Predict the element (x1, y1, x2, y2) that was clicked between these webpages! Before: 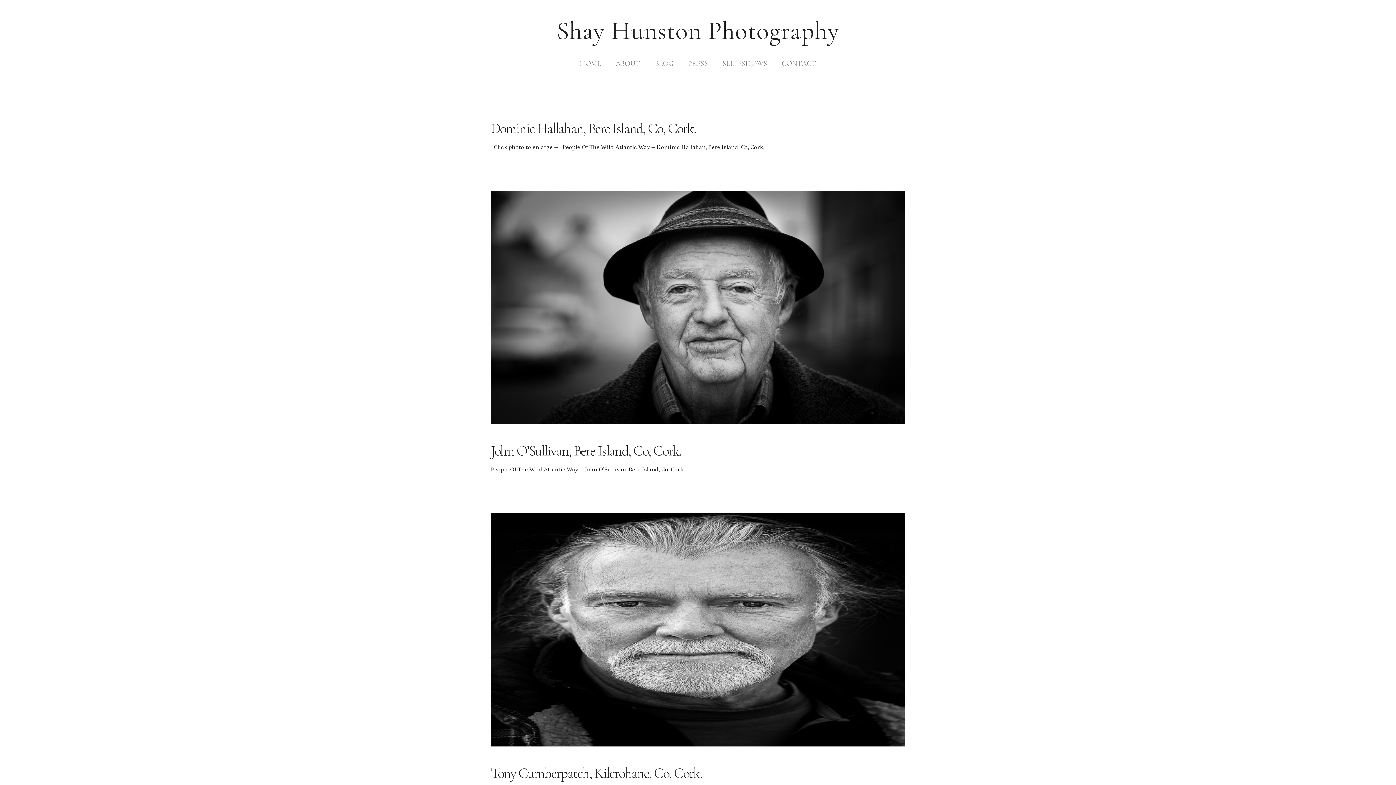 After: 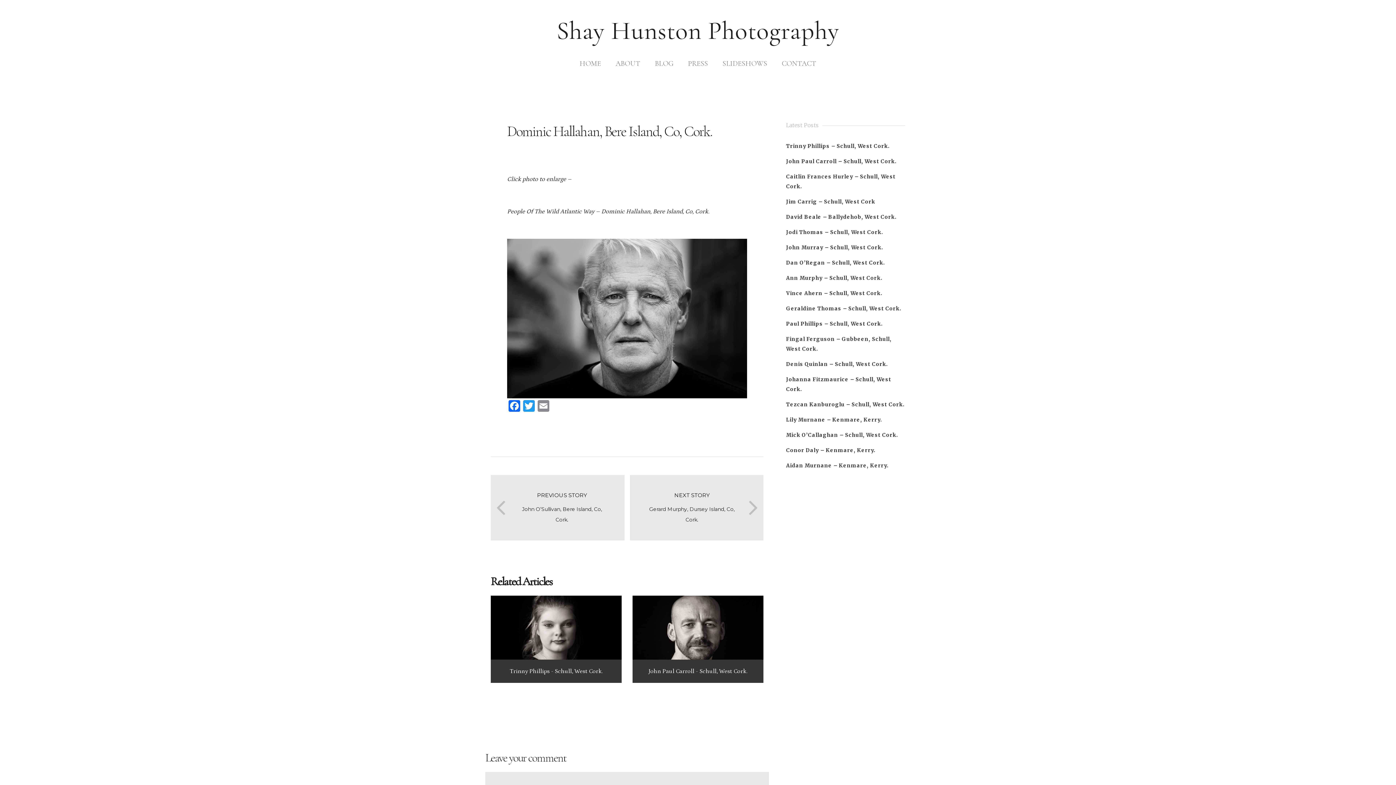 Action: label: Dominic Hallahan, Bere Island, Co, Cork. bbox: (490, 119, 695, 137)